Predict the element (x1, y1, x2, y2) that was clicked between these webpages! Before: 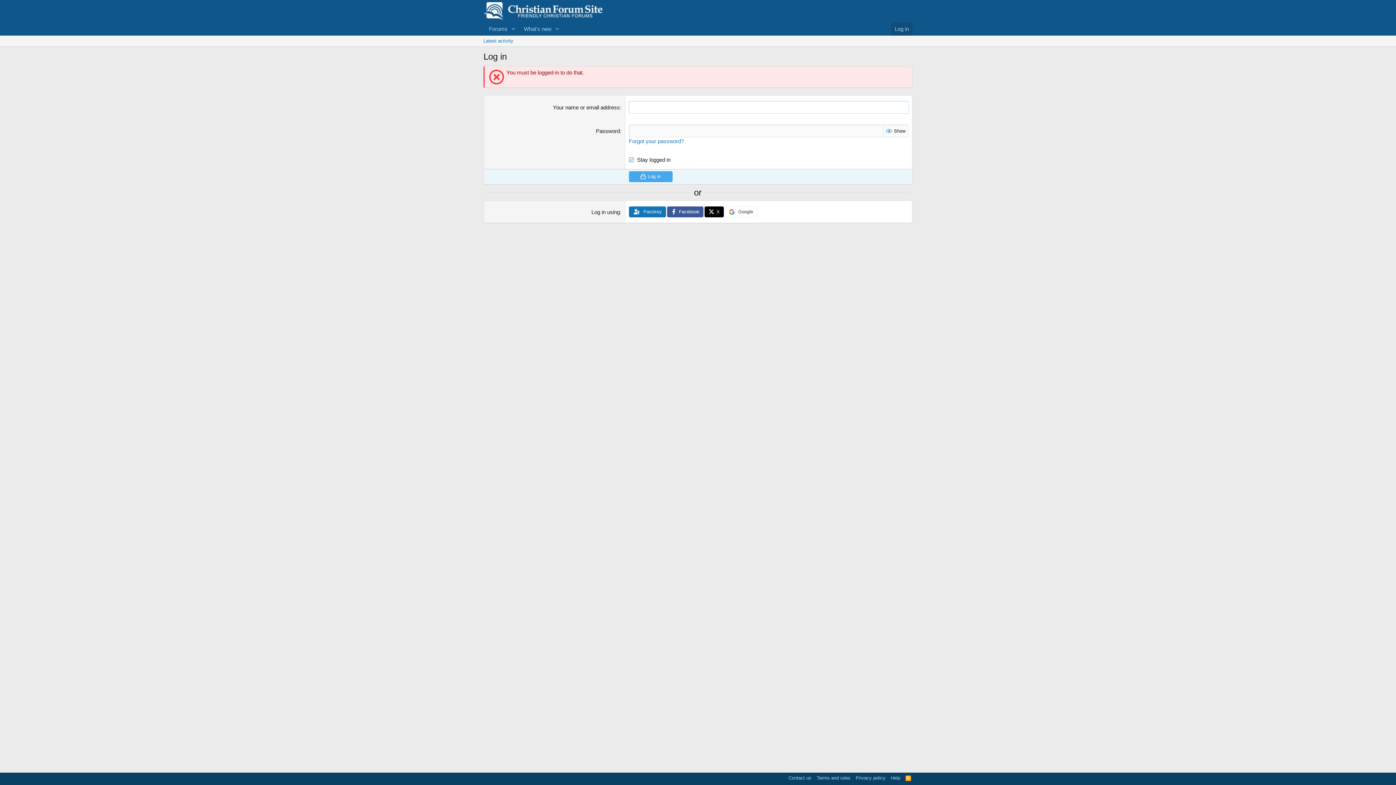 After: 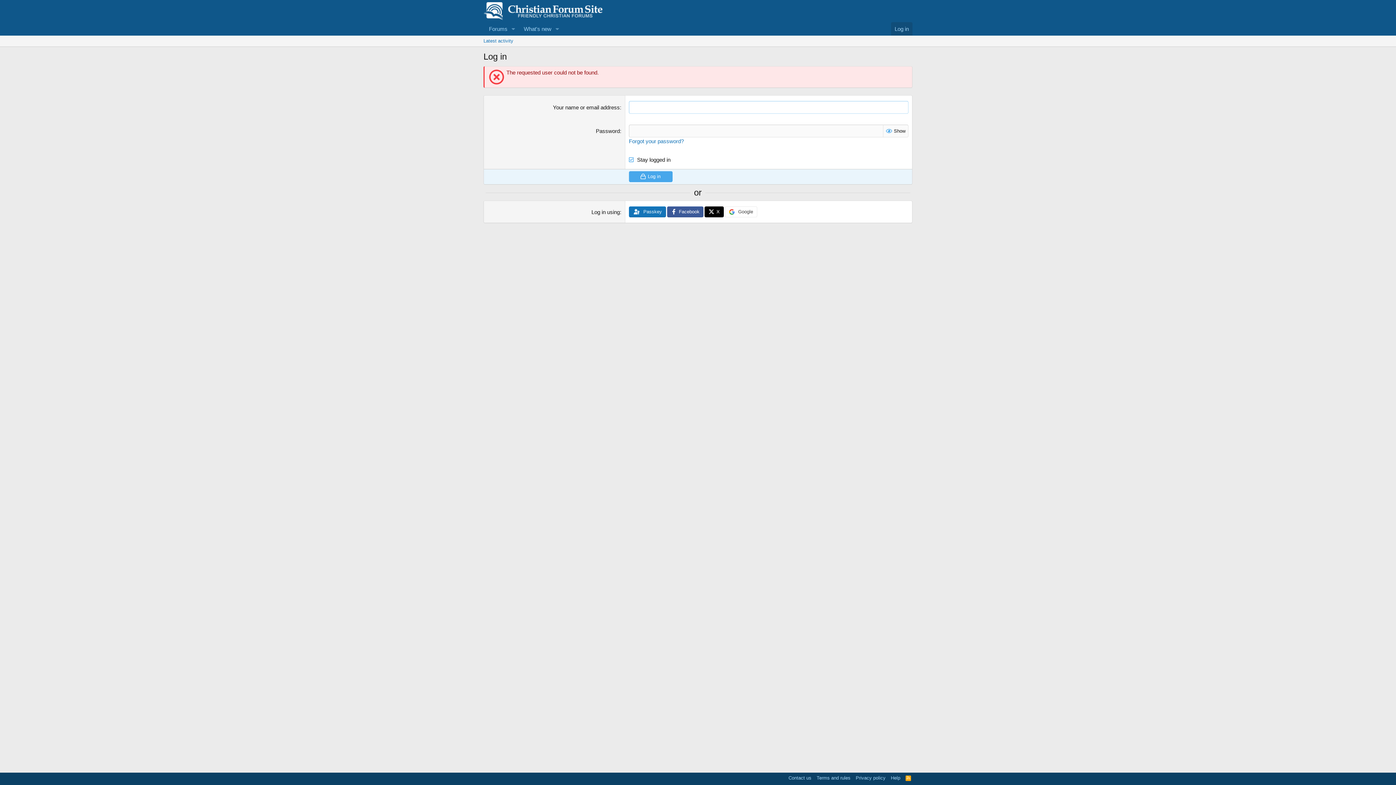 Action: bbox: (628, 171, 672, 182) label: Log in